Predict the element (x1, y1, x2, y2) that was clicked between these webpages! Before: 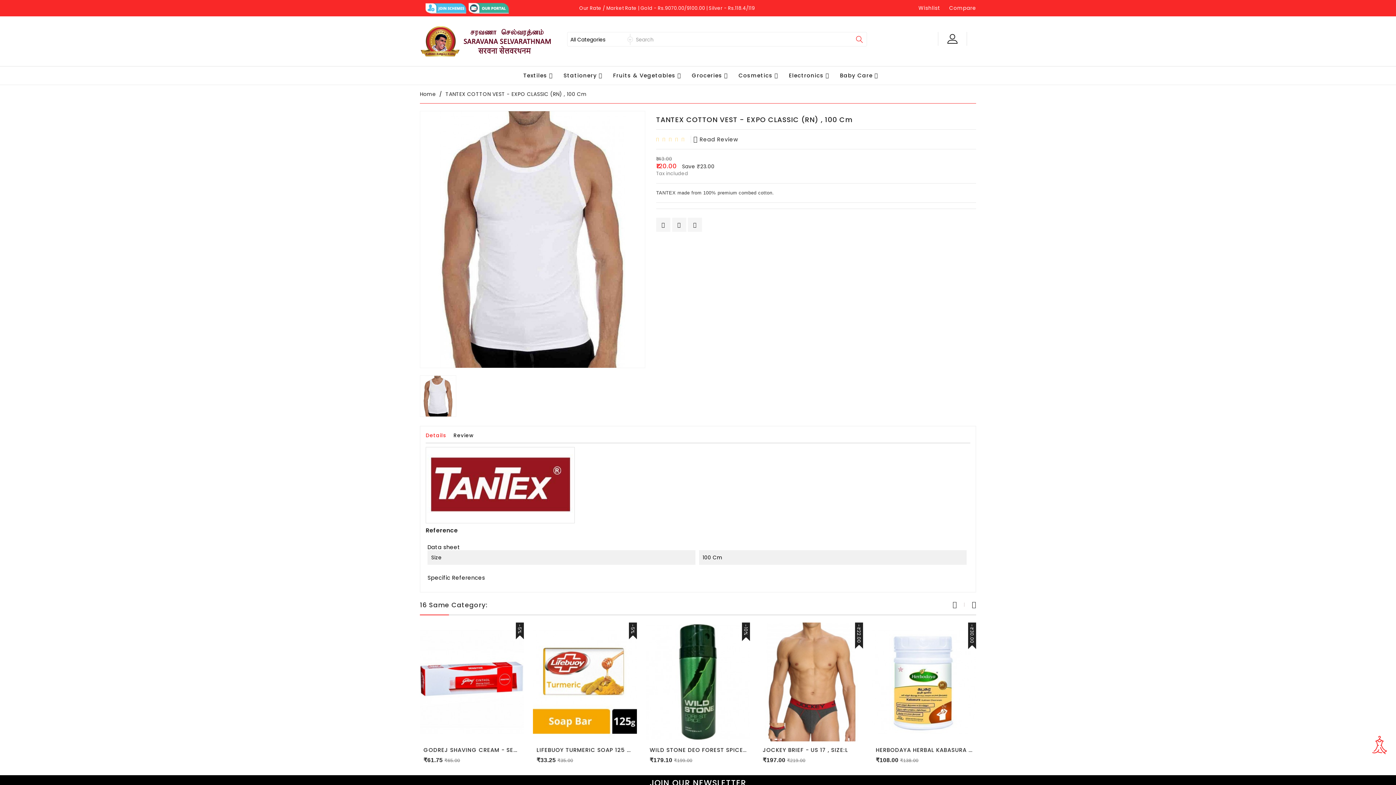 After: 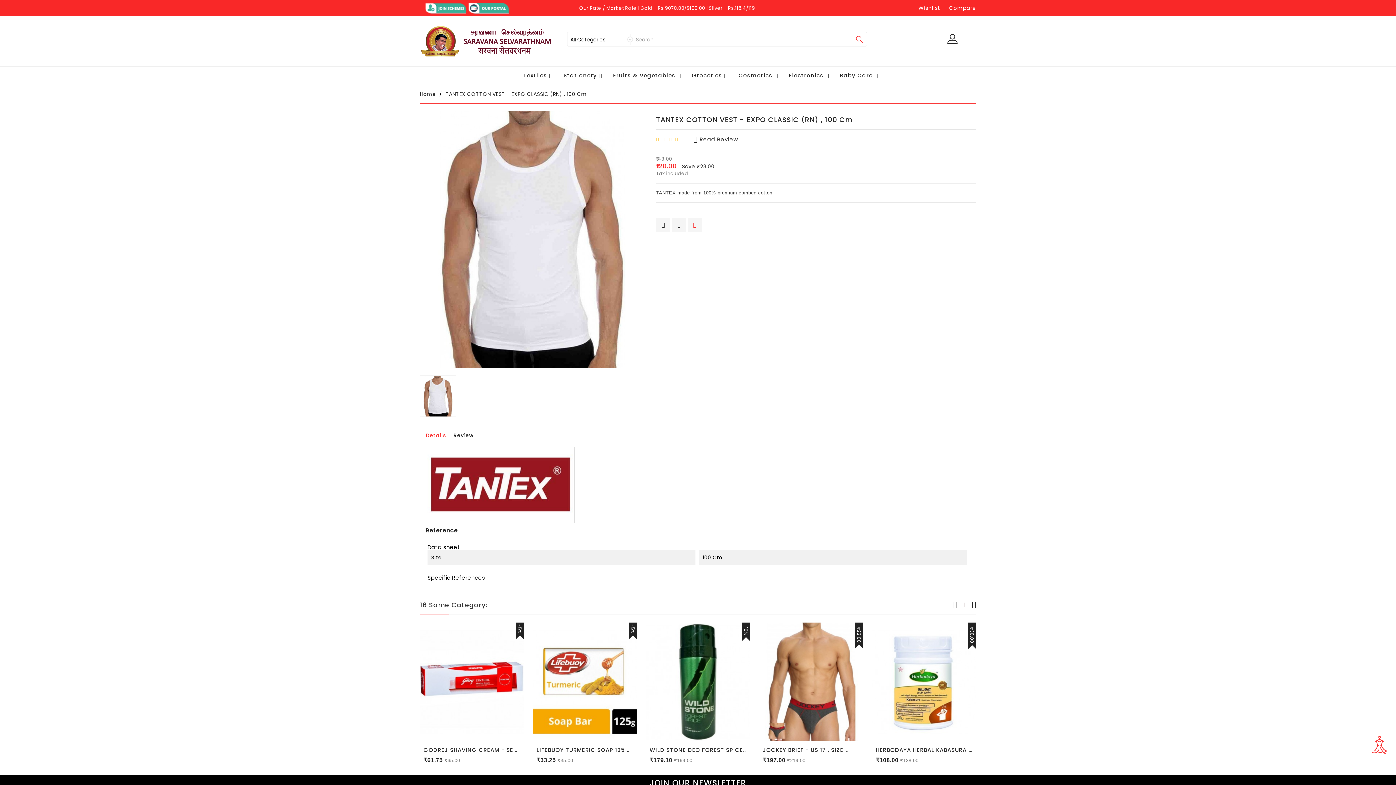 Action: bbox: (688, 217, 702, 231)